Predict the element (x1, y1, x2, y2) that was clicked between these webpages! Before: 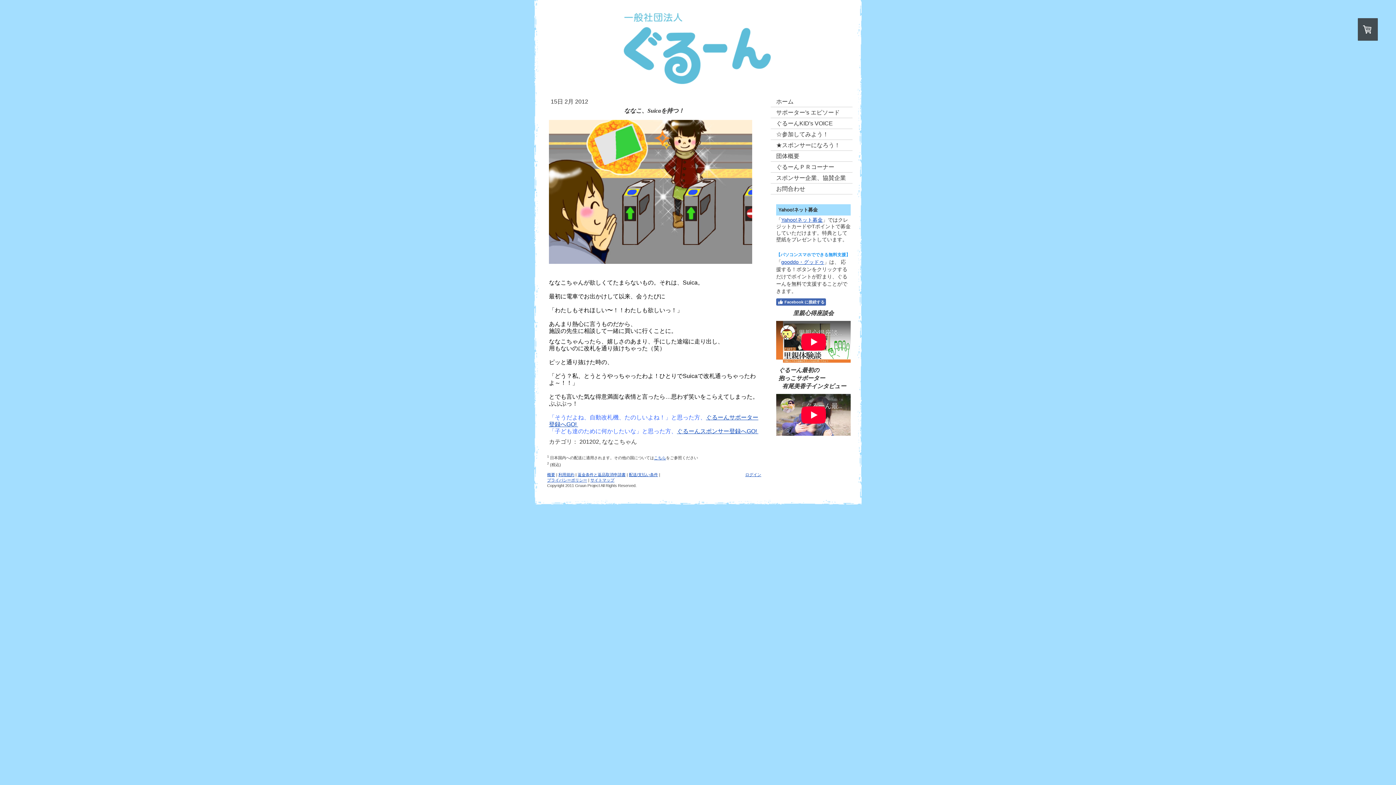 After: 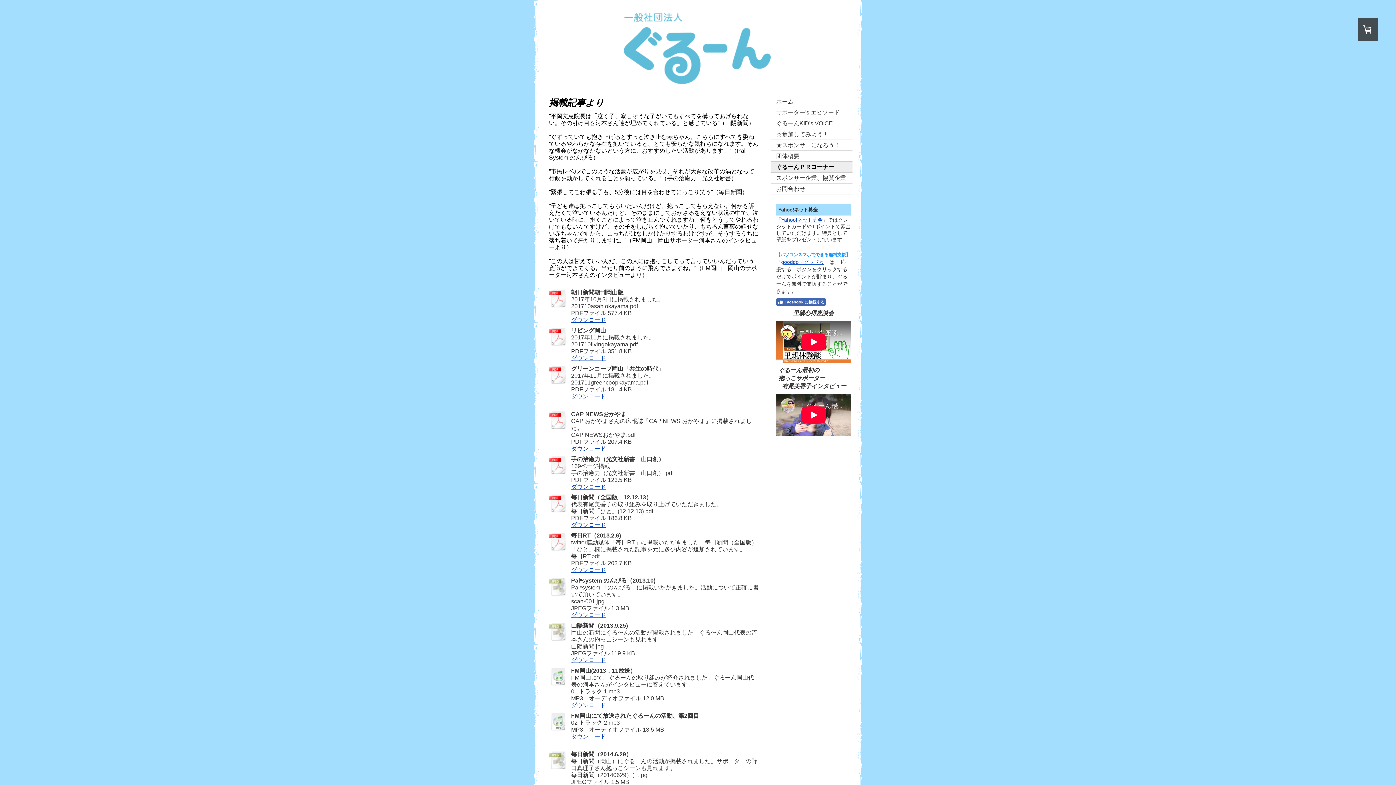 Action: bbox: (770, 161, 852, 172) label: ぐるーんＰＲコーナー